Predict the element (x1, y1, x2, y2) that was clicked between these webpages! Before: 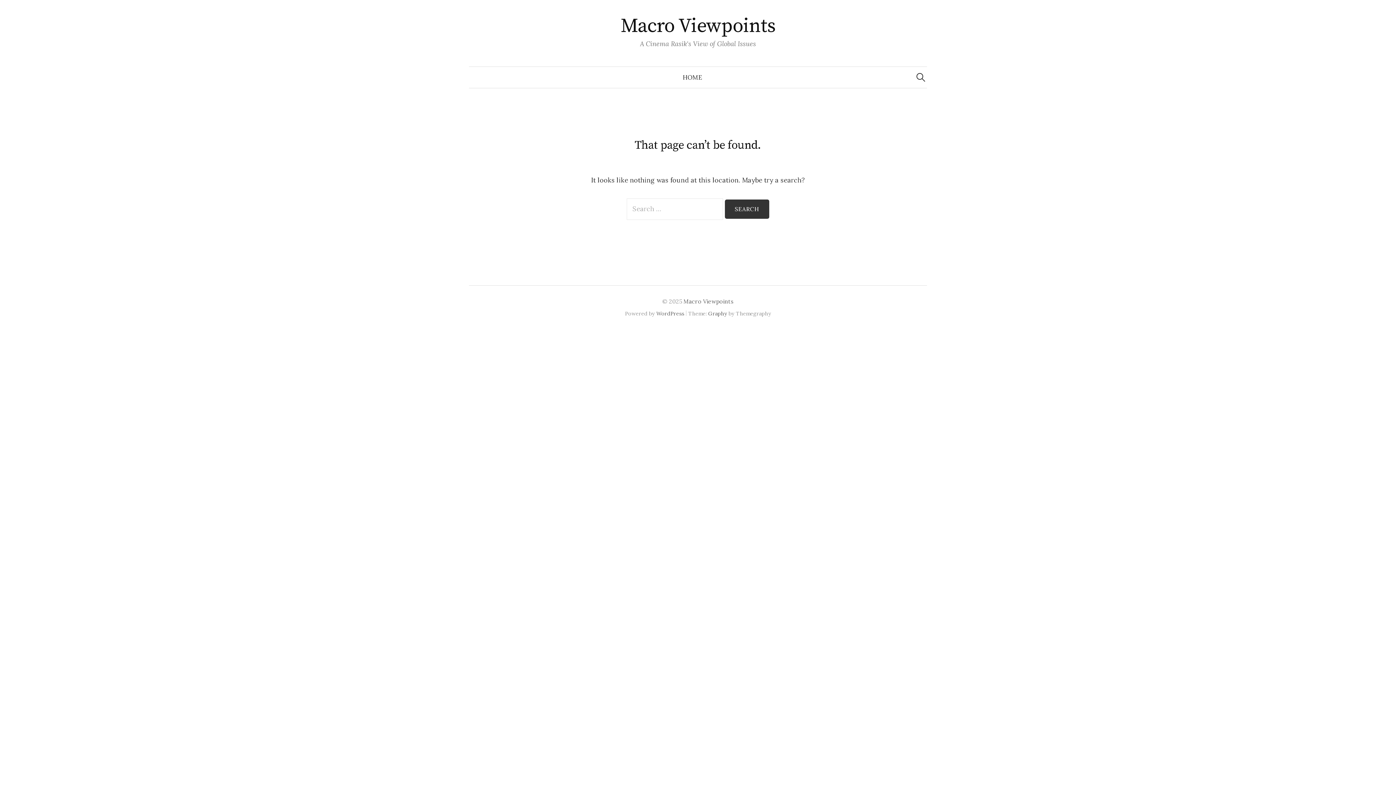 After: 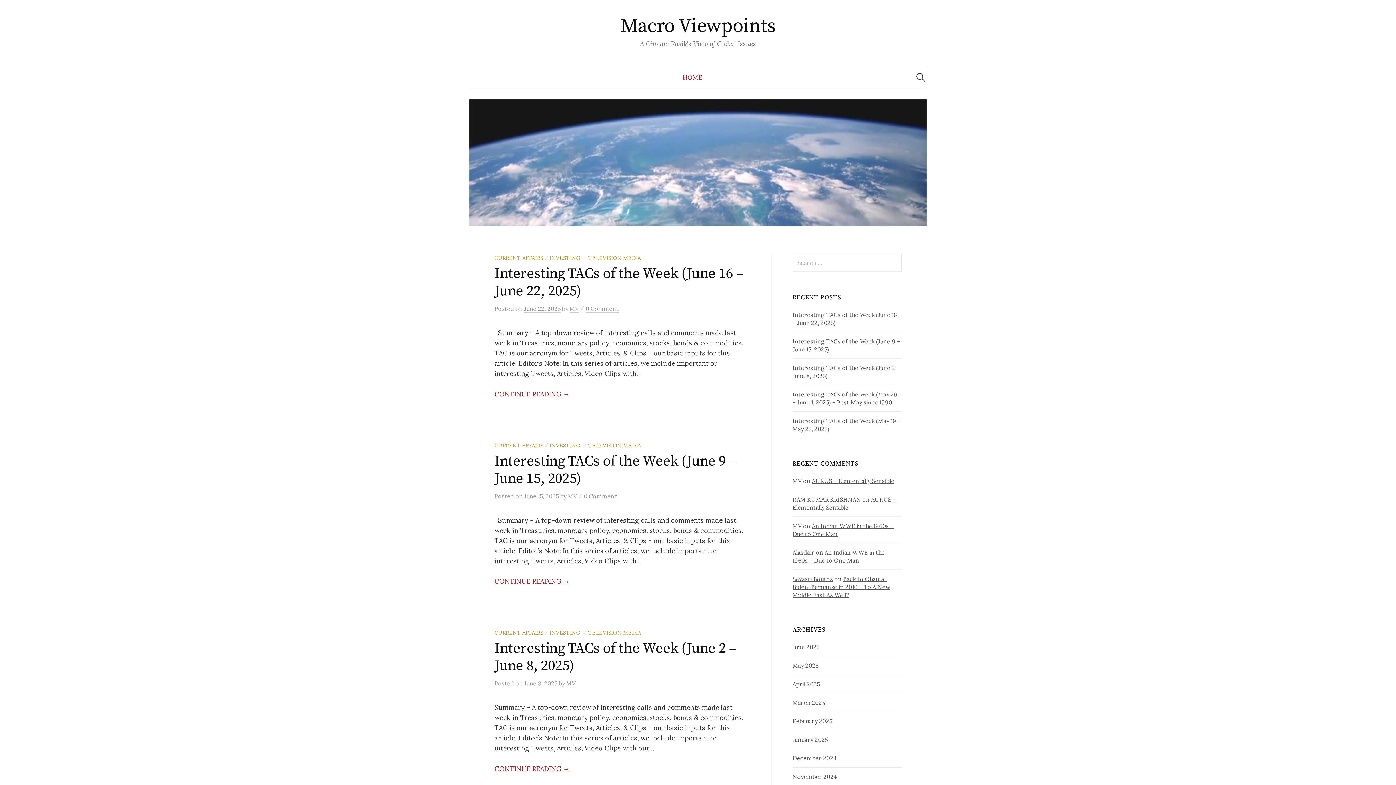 Action: label: HOME bbox: (676, 66, 709, 88)